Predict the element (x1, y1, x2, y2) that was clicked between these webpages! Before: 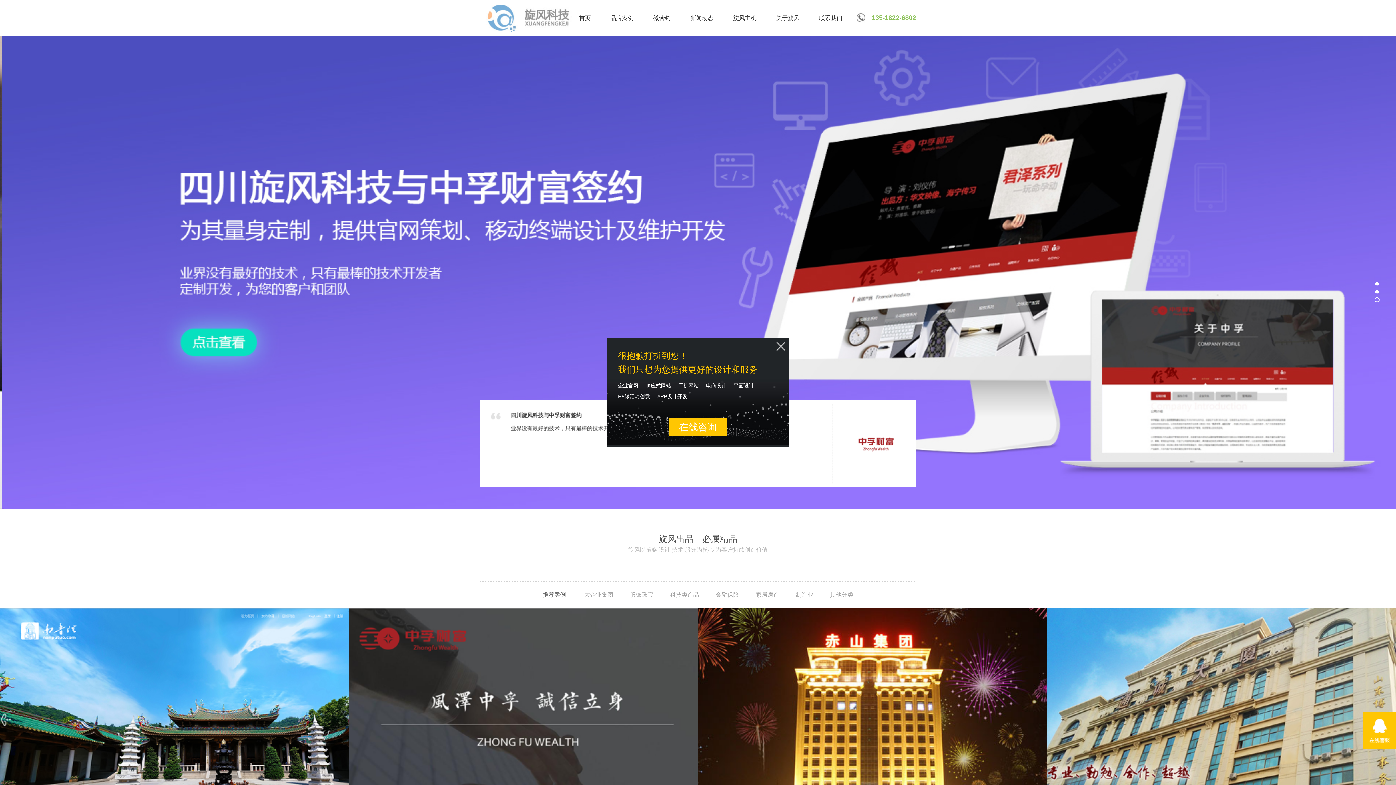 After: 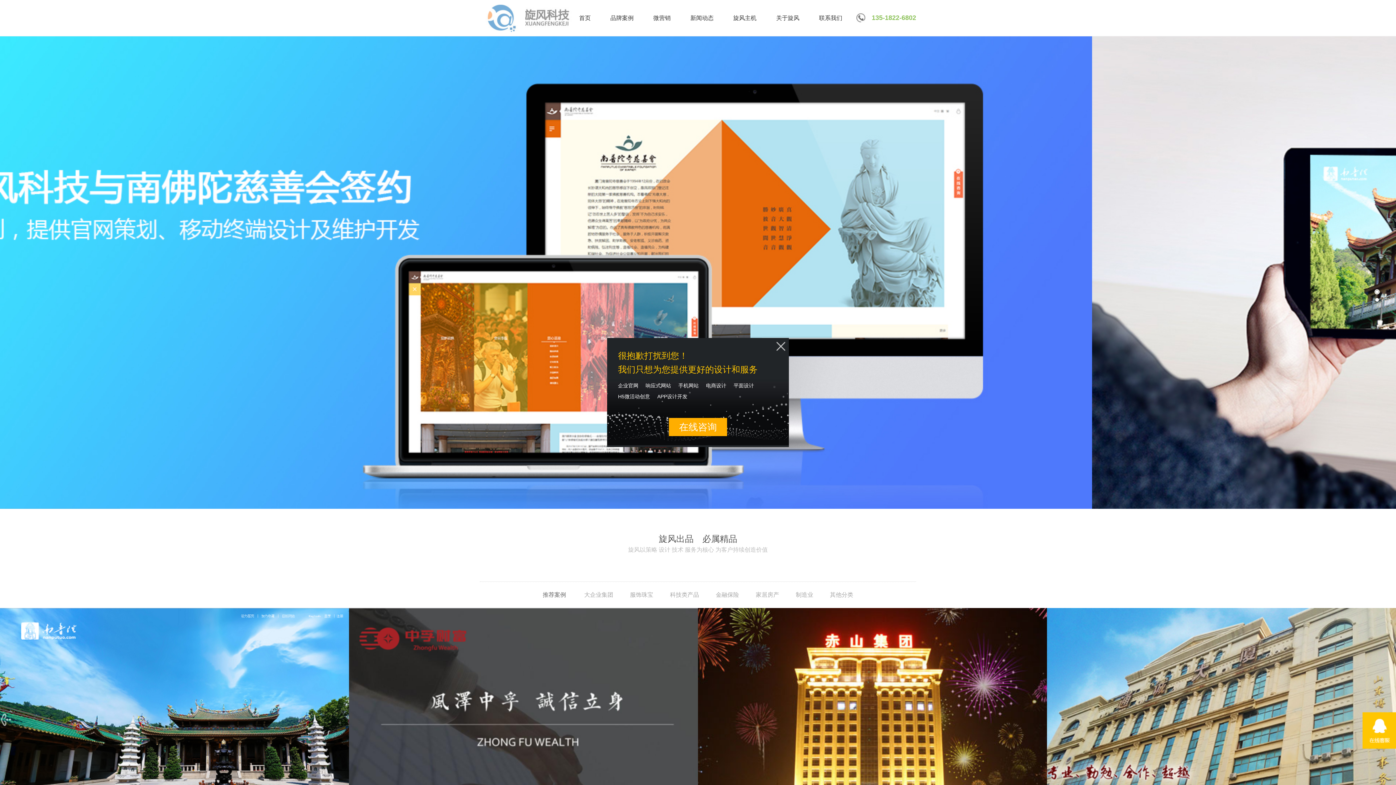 Action: label: 在线咨询 bbox: (669, 418, 727, 436)